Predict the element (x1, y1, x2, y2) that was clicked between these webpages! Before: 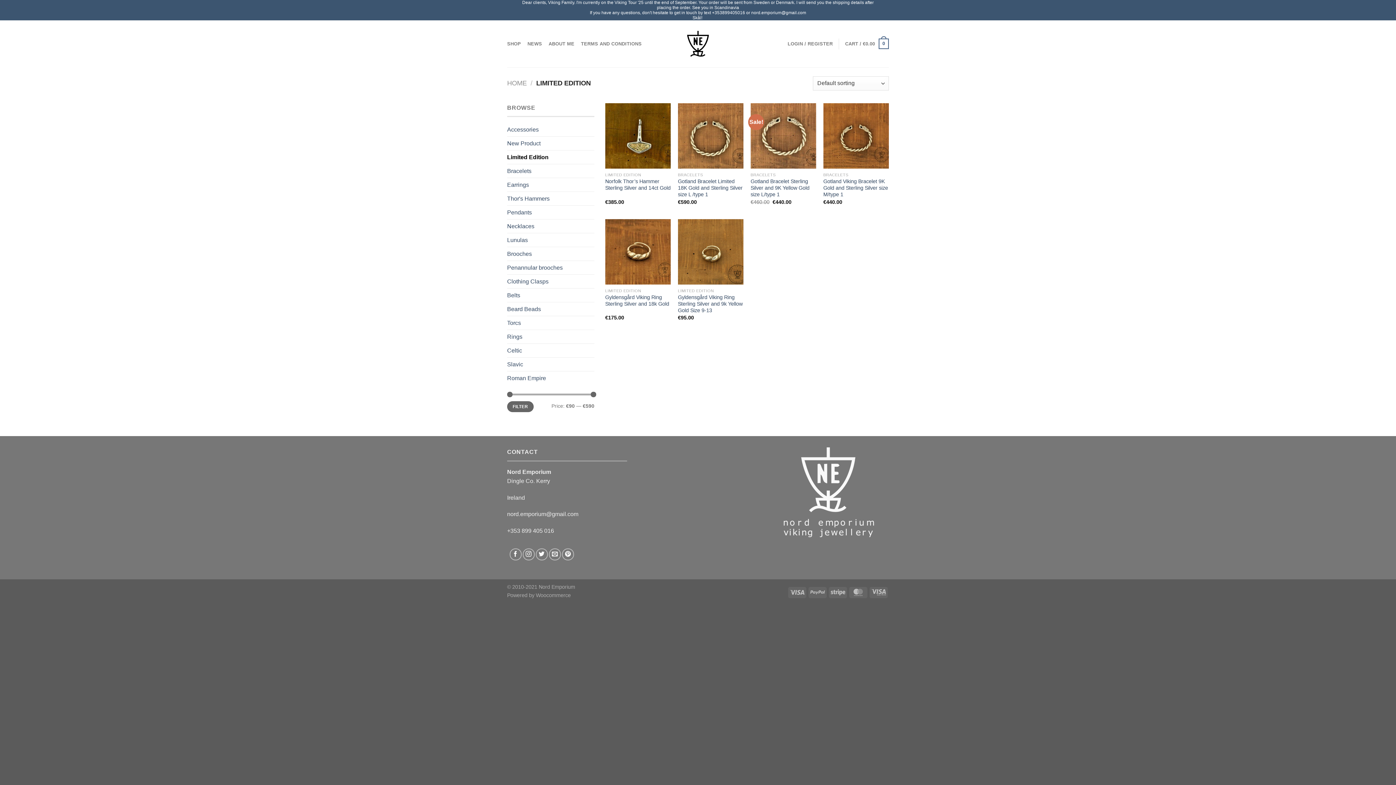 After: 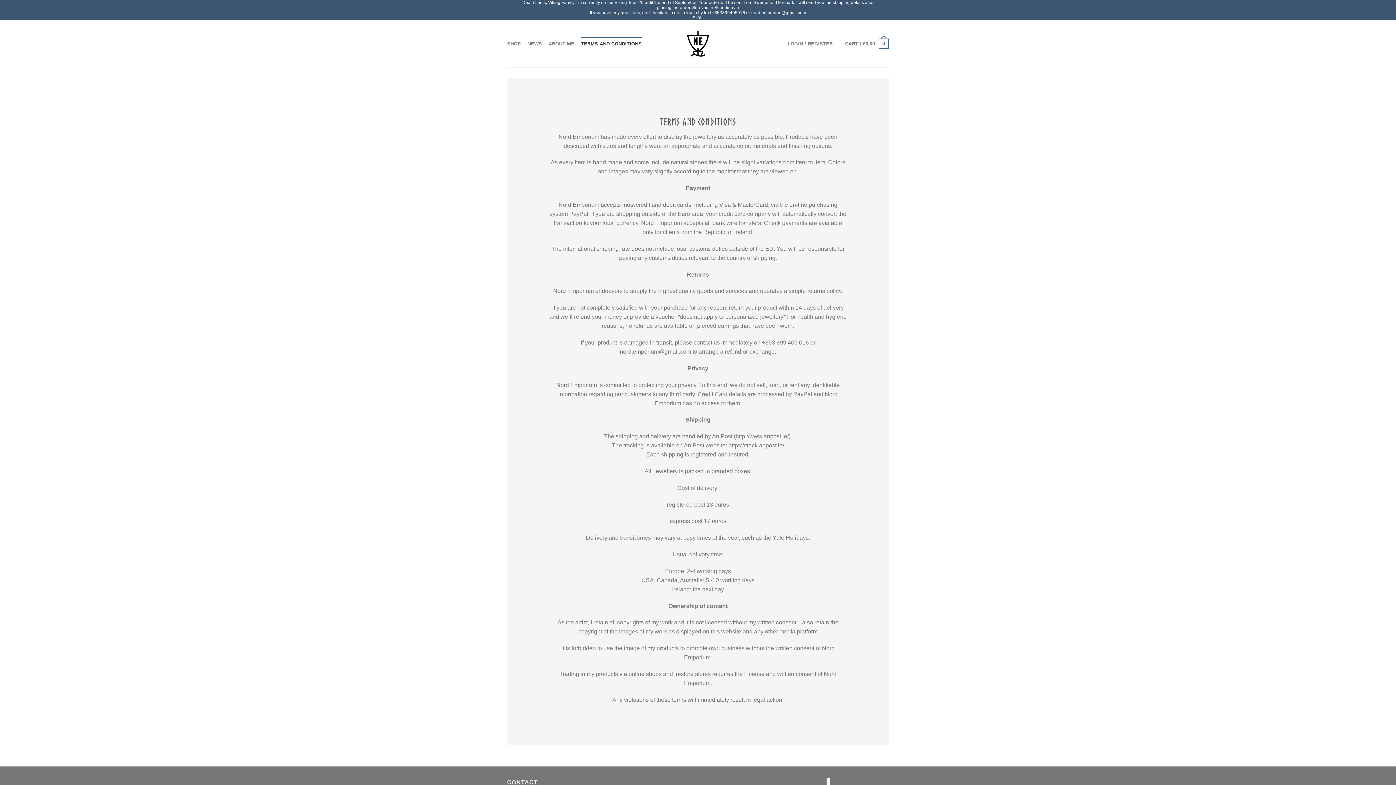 Action: label: TERMS AND CONDITIONS bbox: (581, 36, 641, 50)